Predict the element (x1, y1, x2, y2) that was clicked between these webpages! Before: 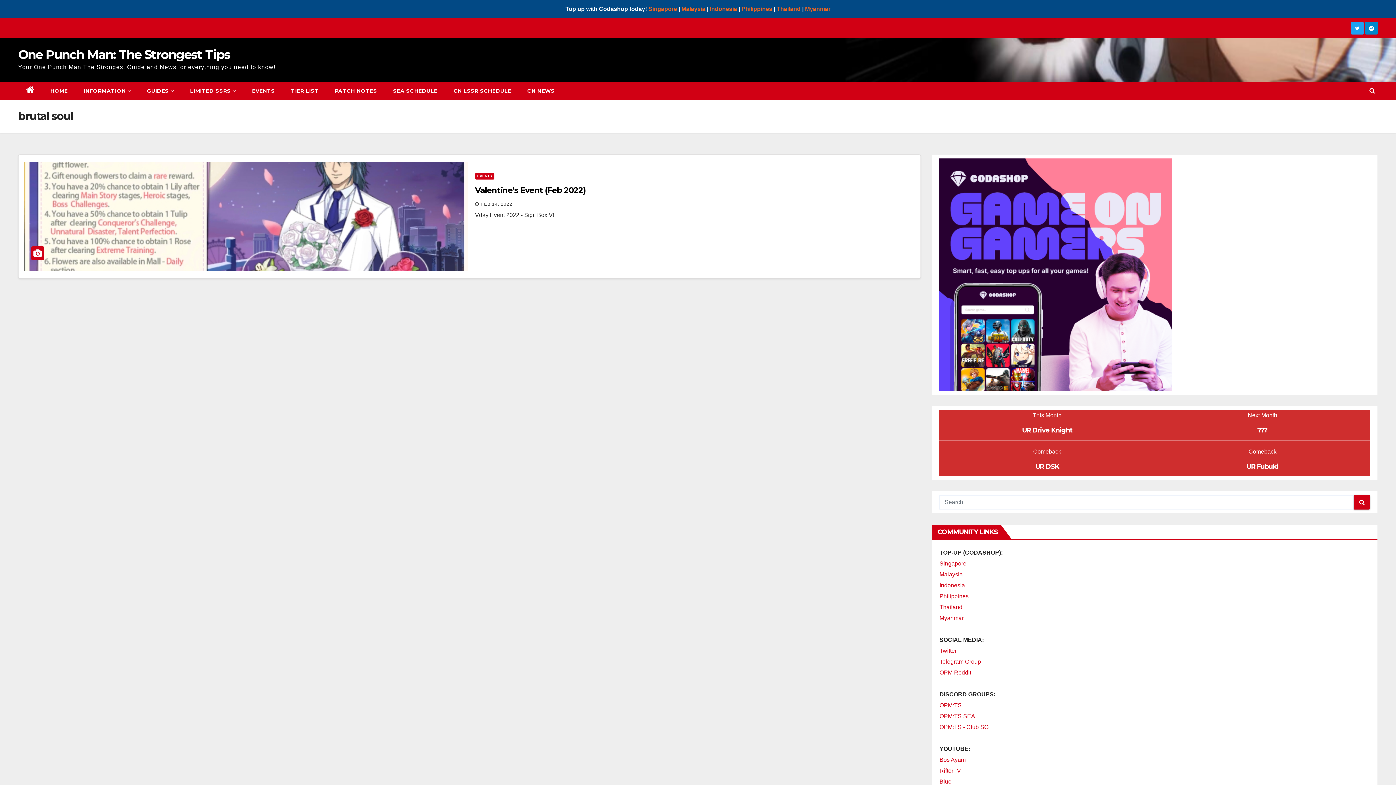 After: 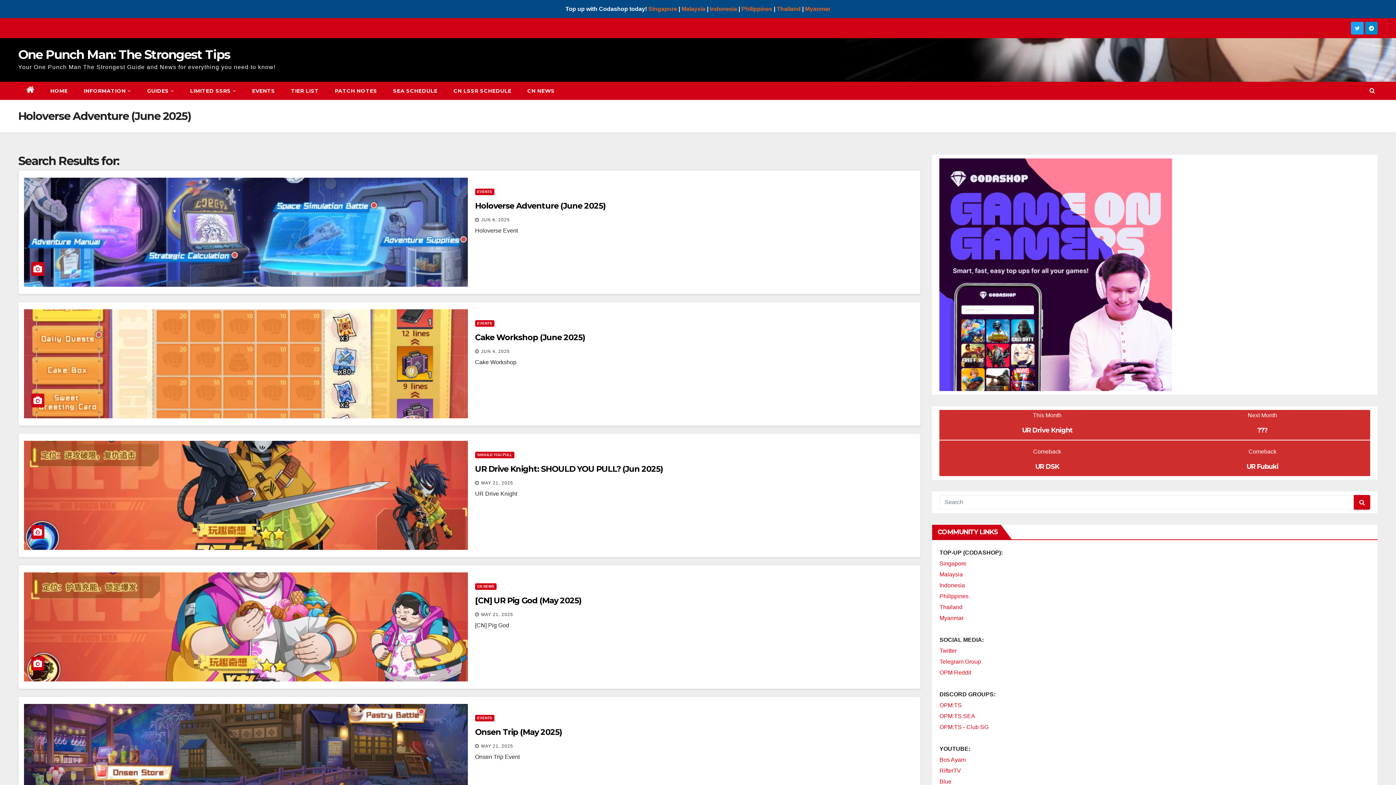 Action: bbox: (1354, 495, 1370, 509)